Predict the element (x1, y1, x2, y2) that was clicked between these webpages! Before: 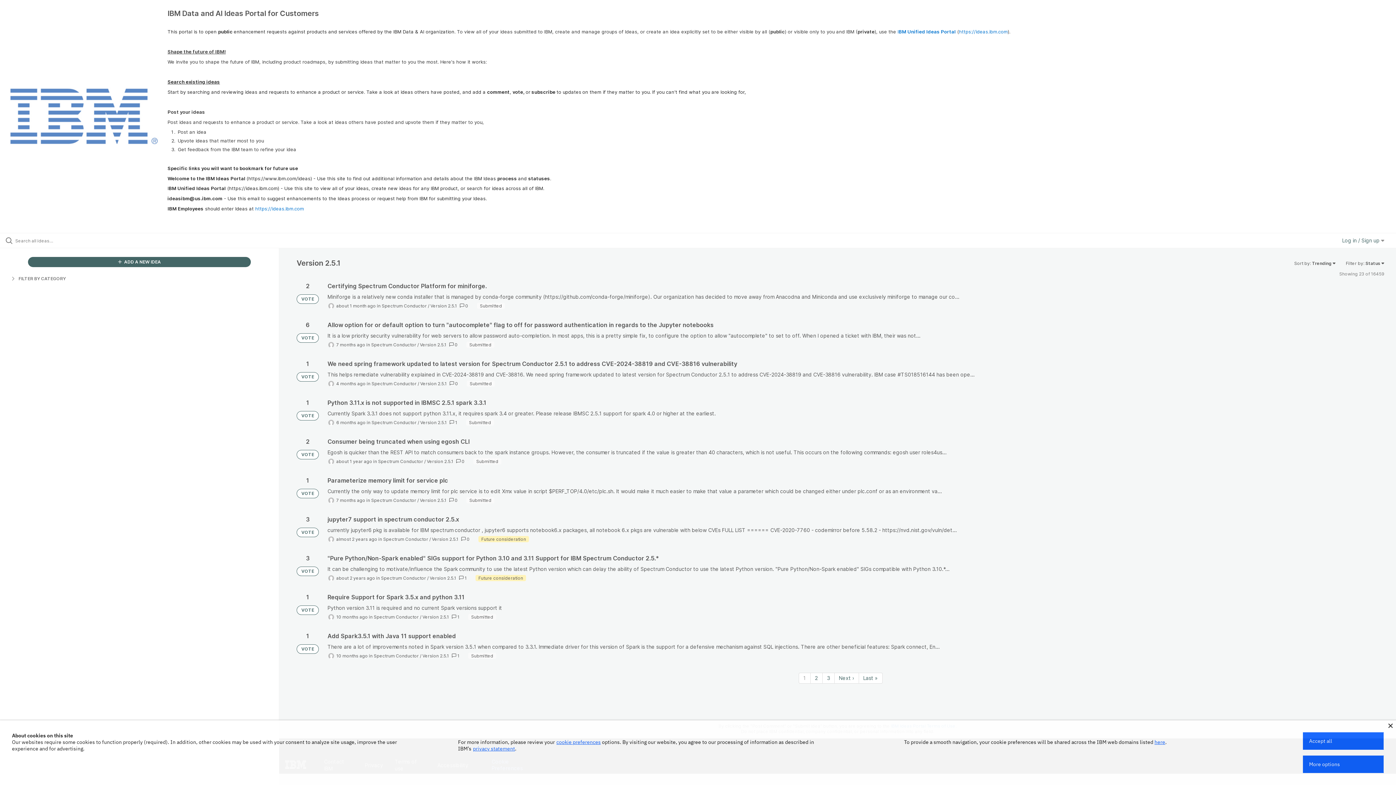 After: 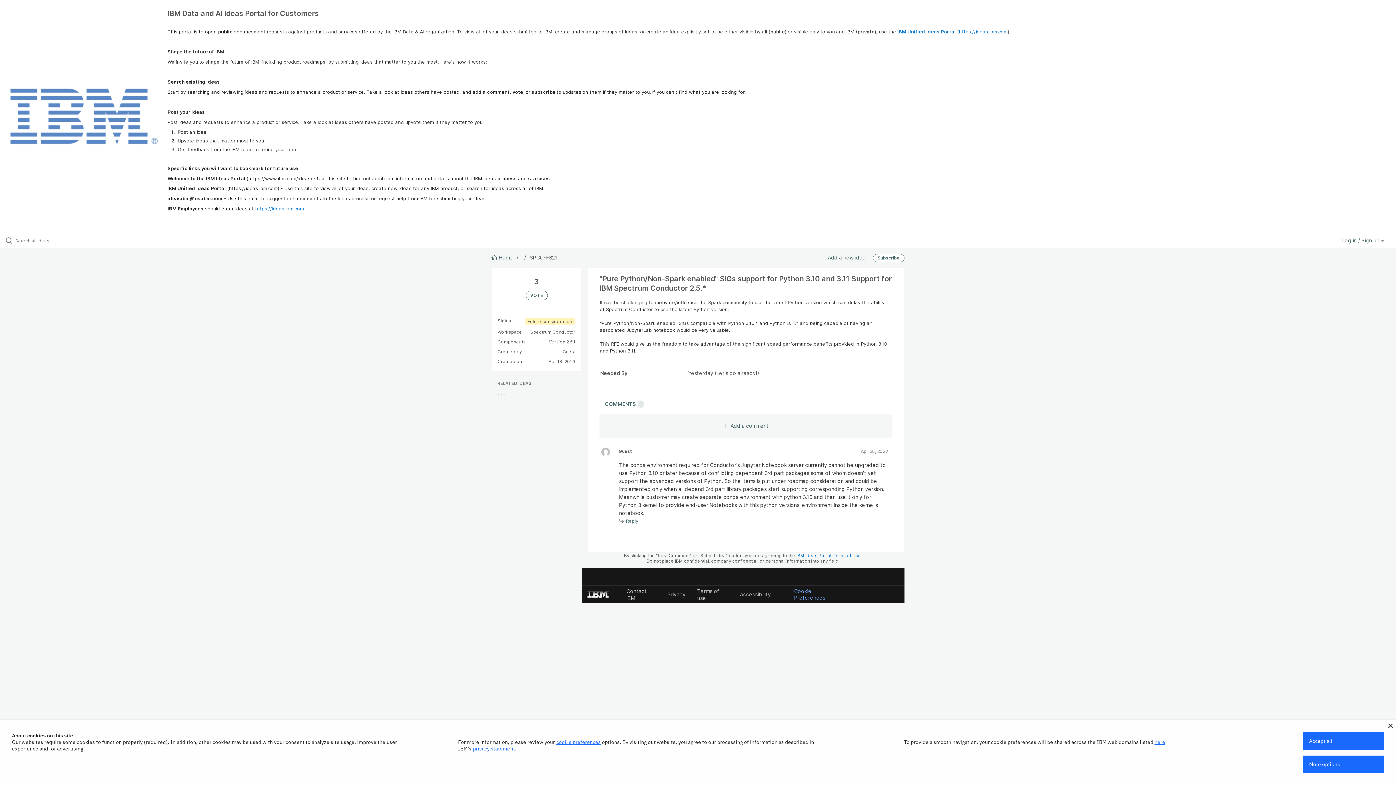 Action: bbox: (327, 554, 1384, 582)